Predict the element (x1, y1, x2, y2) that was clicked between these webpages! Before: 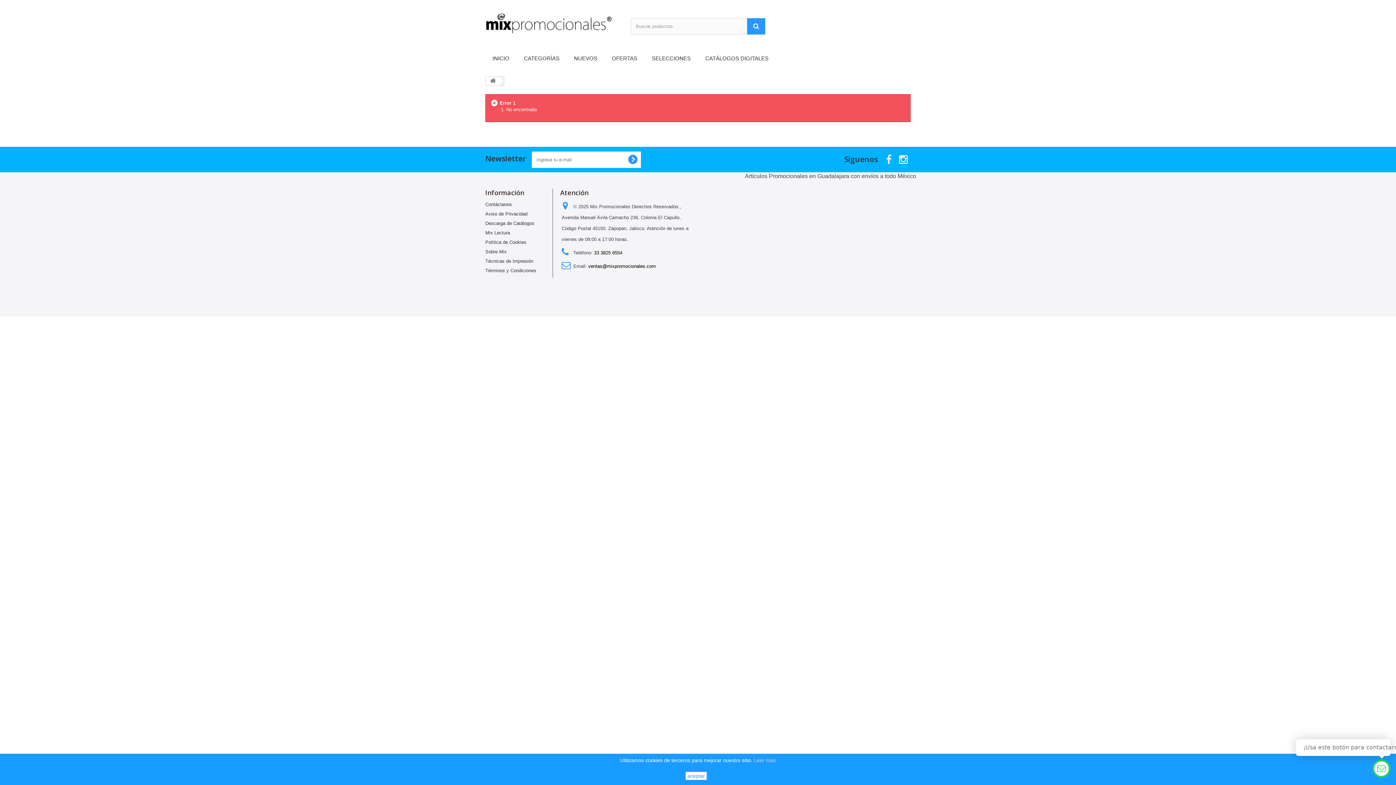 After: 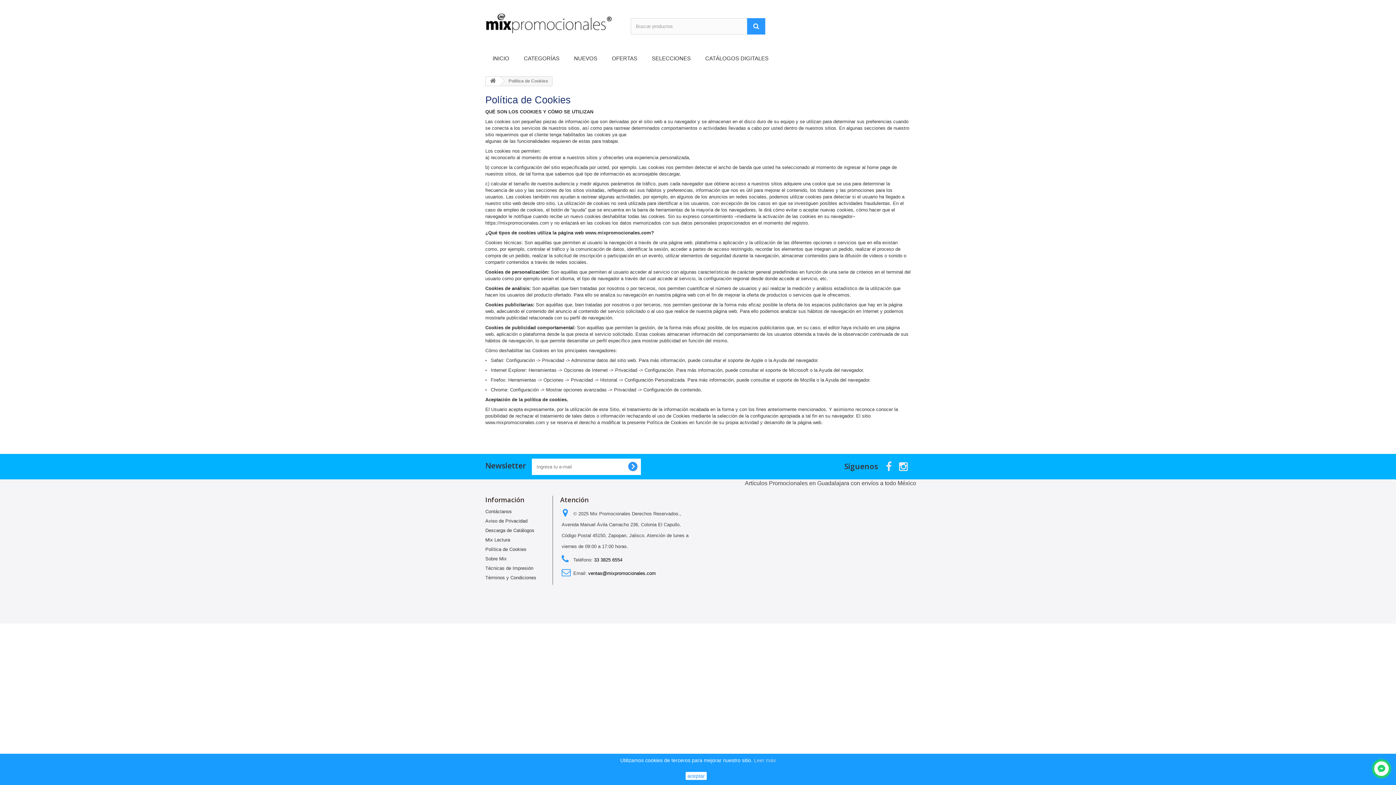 Action: bbox: (485, 239, 526, 245) label: Política de Cookies